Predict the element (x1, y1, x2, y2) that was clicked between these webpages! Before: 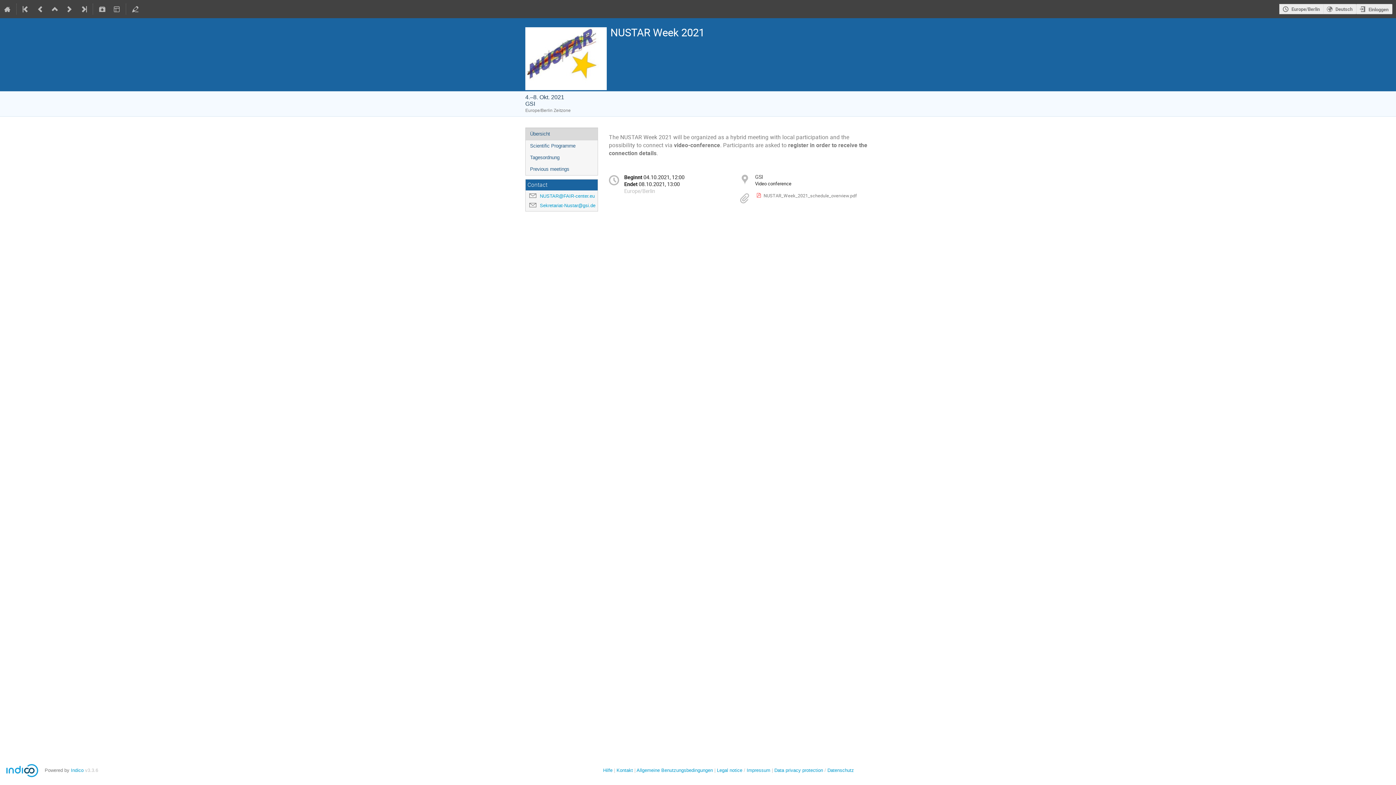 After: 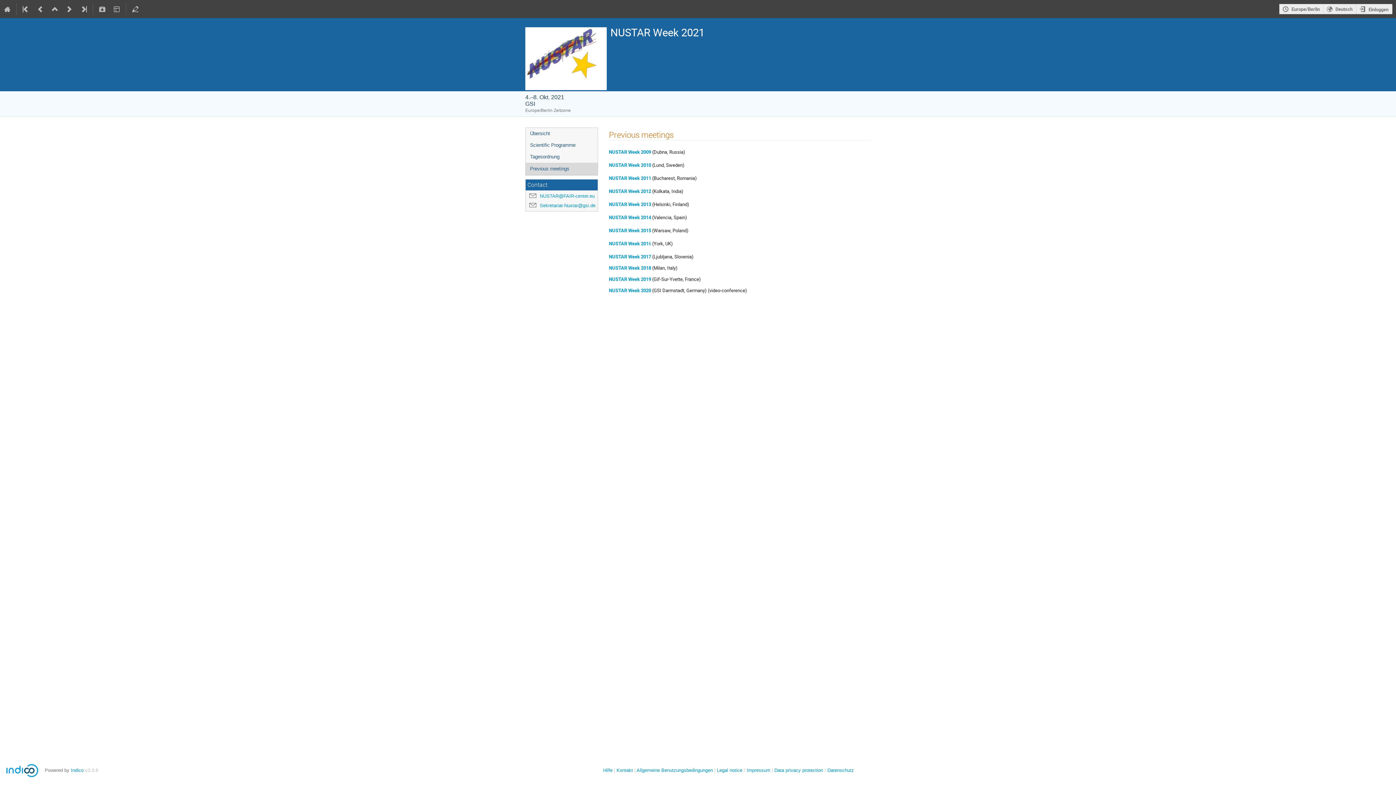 Action: label: Previous meetings bbox: (525, 163, 597, 175)